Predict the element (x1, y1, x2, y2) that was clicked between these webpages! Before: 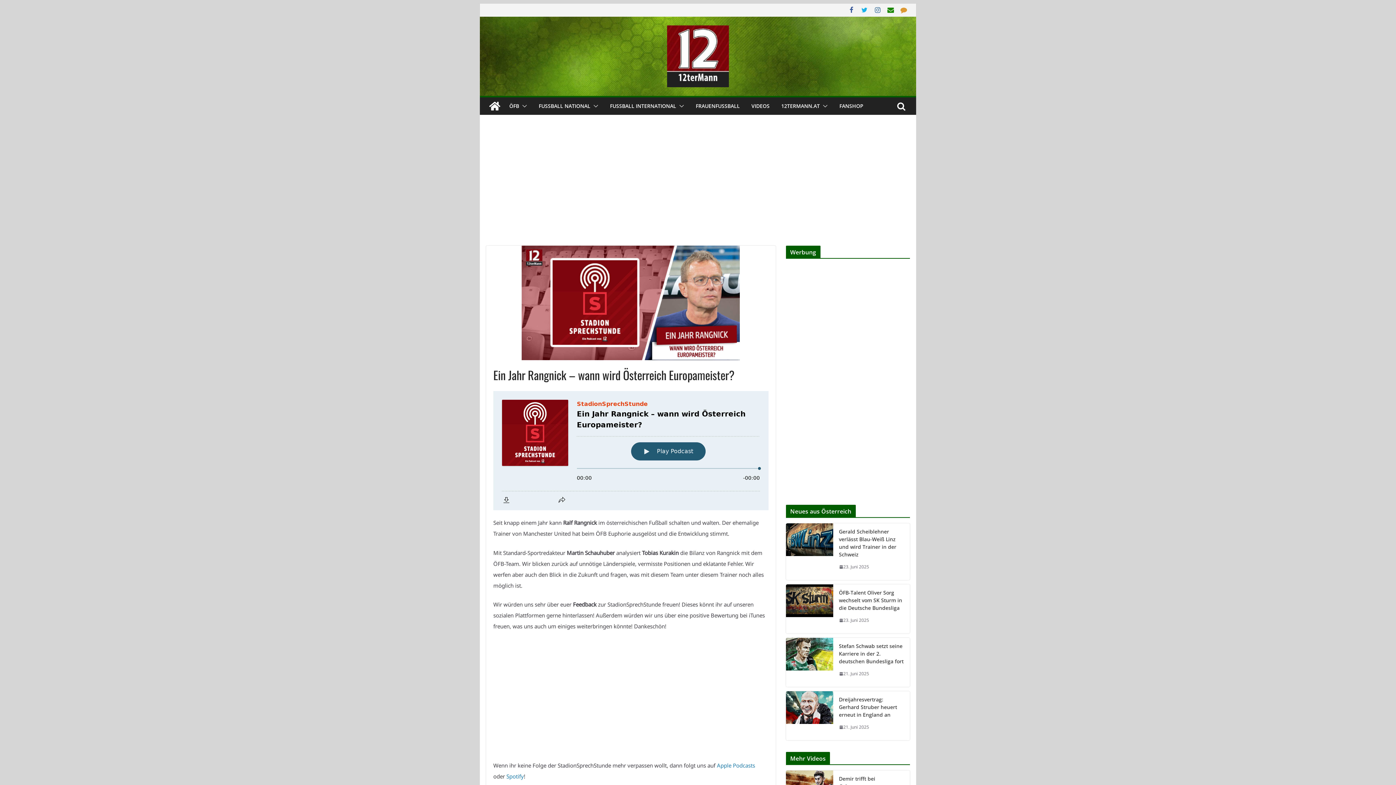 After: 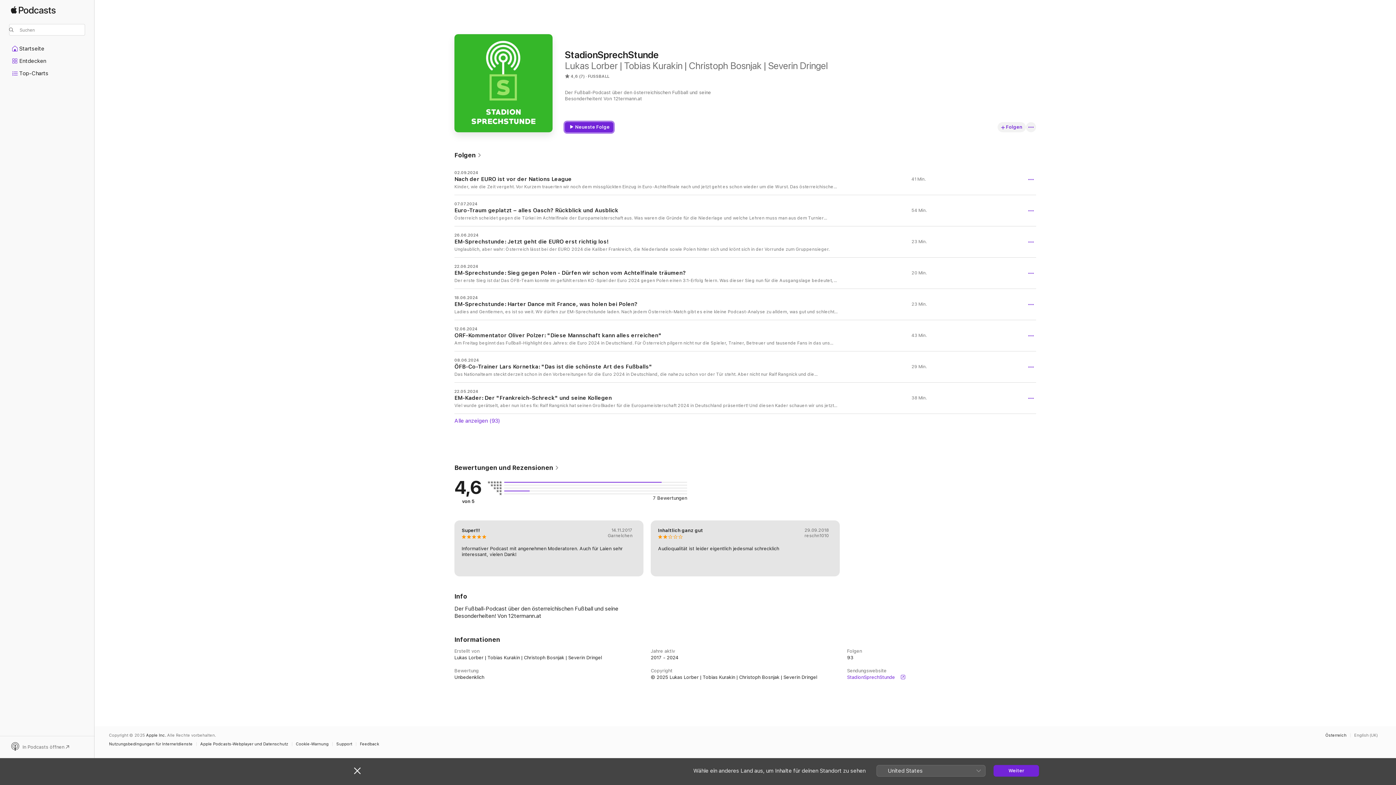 Action: bbox: (717, 762, 755, 769) label: Apple Podcasts